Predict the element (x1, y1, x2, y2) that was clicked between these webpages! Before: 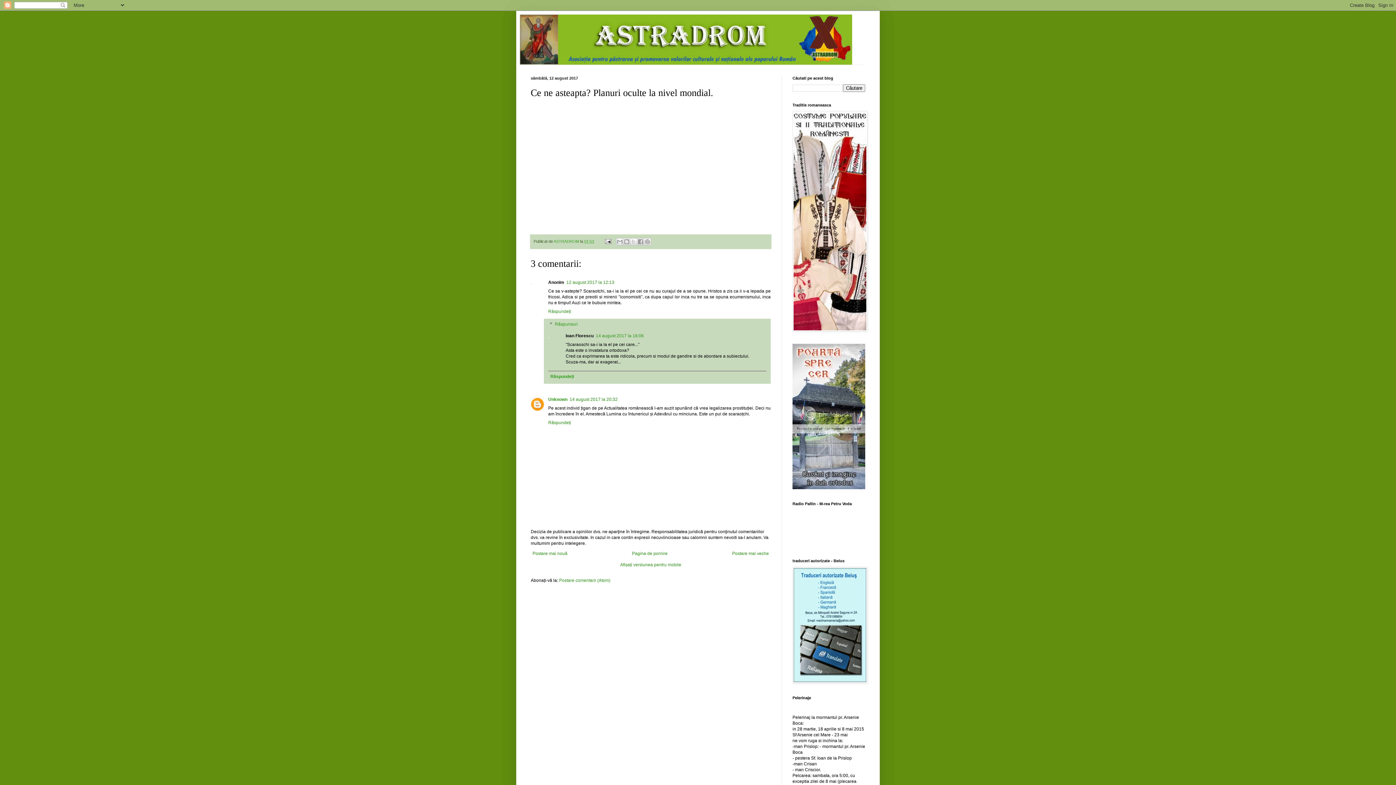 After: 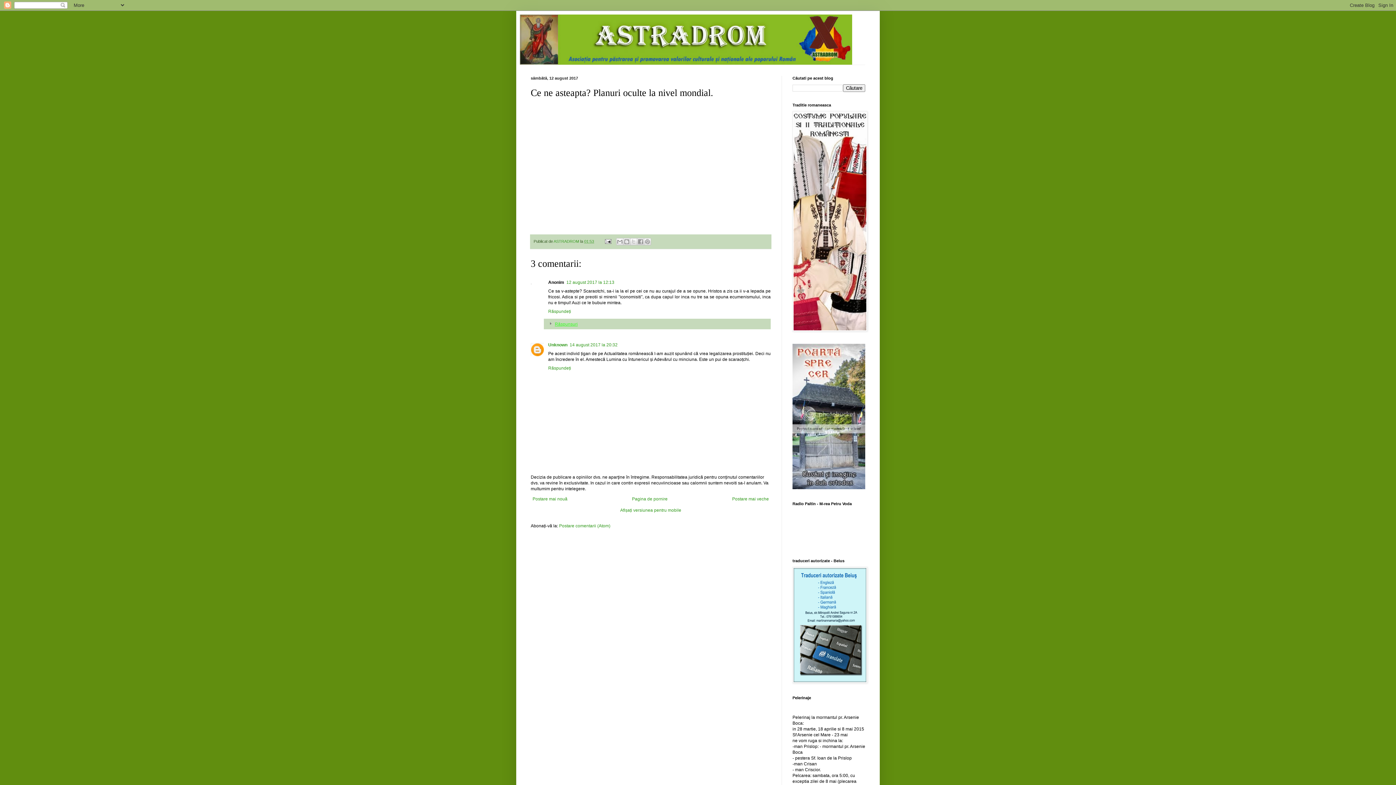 Action: label: Răspunsuri bbox: (554, 321, 577, 327)